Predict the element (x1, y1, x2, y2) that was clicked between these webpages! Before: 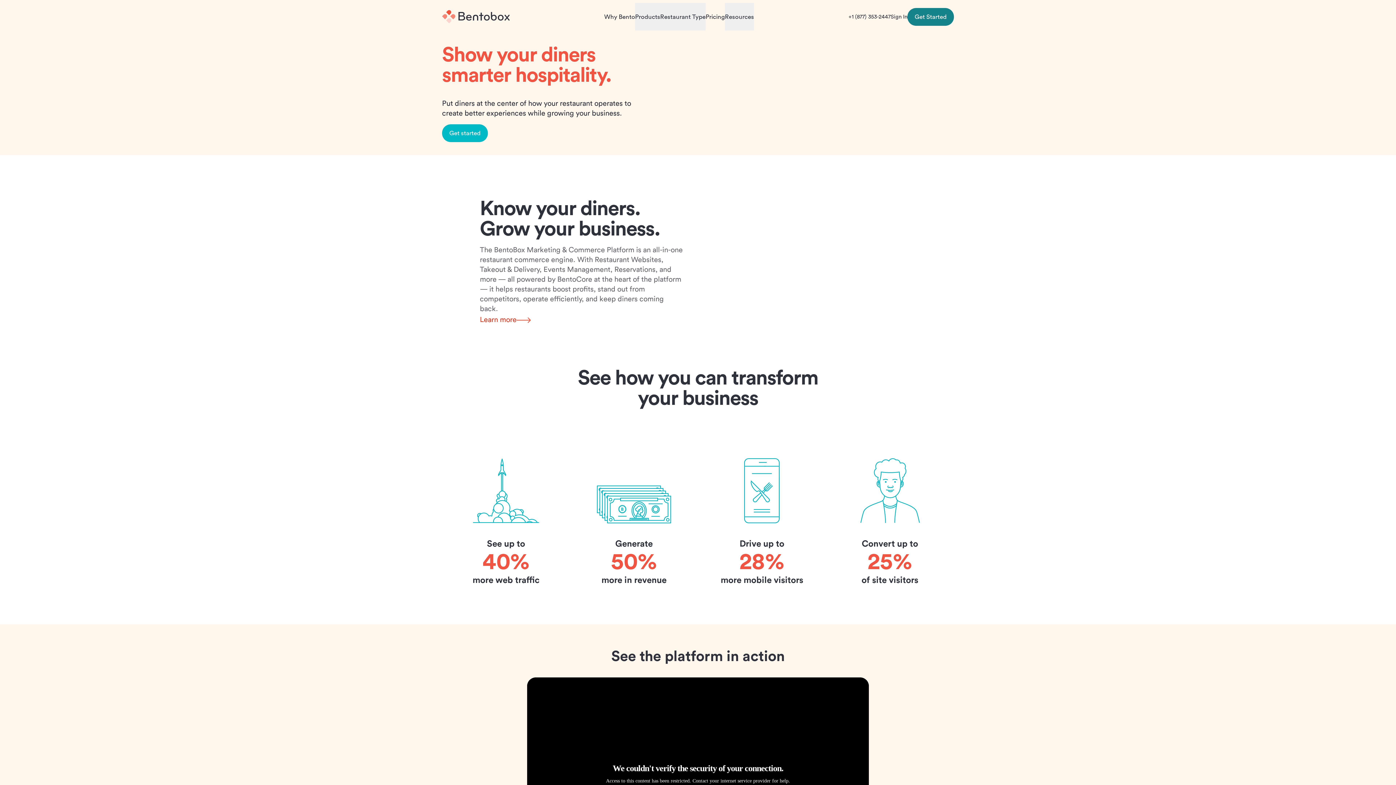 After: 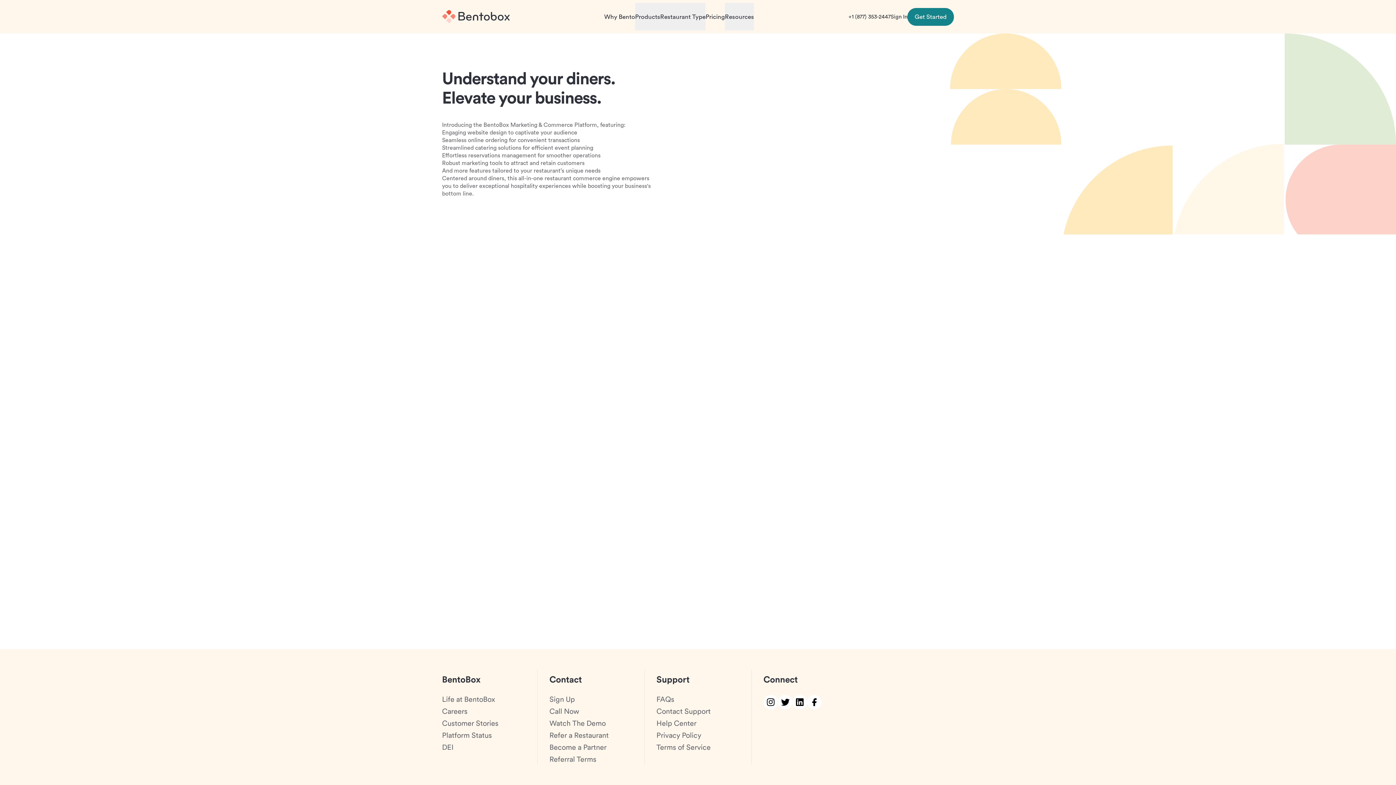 Action: bbox: (480, 315, 530, 324) label: Learn more